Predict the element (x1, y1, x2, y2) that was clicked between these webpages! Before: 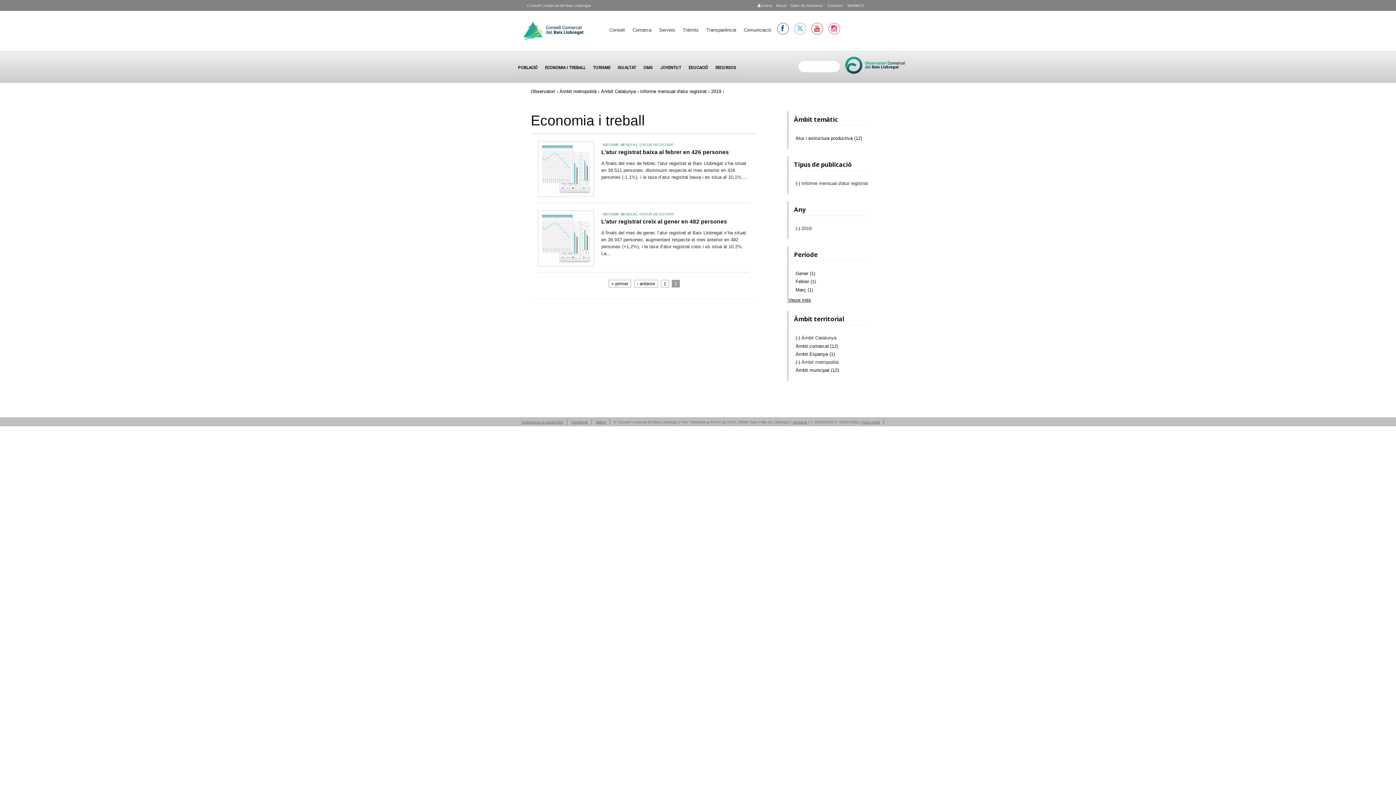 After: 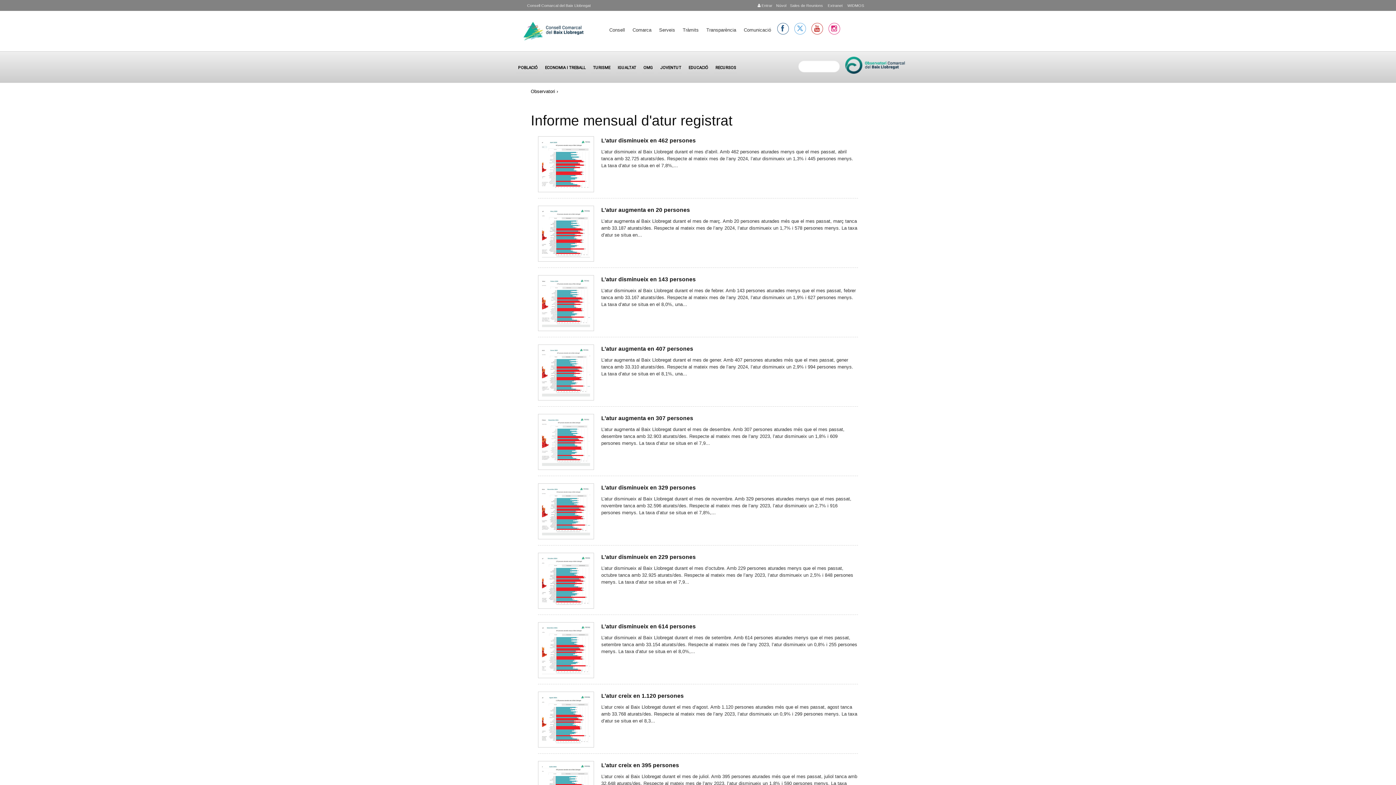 Action: bbox: (601, 142, 675, 146) label: INFORME MENSUAL D'ATUR REGISTRAT